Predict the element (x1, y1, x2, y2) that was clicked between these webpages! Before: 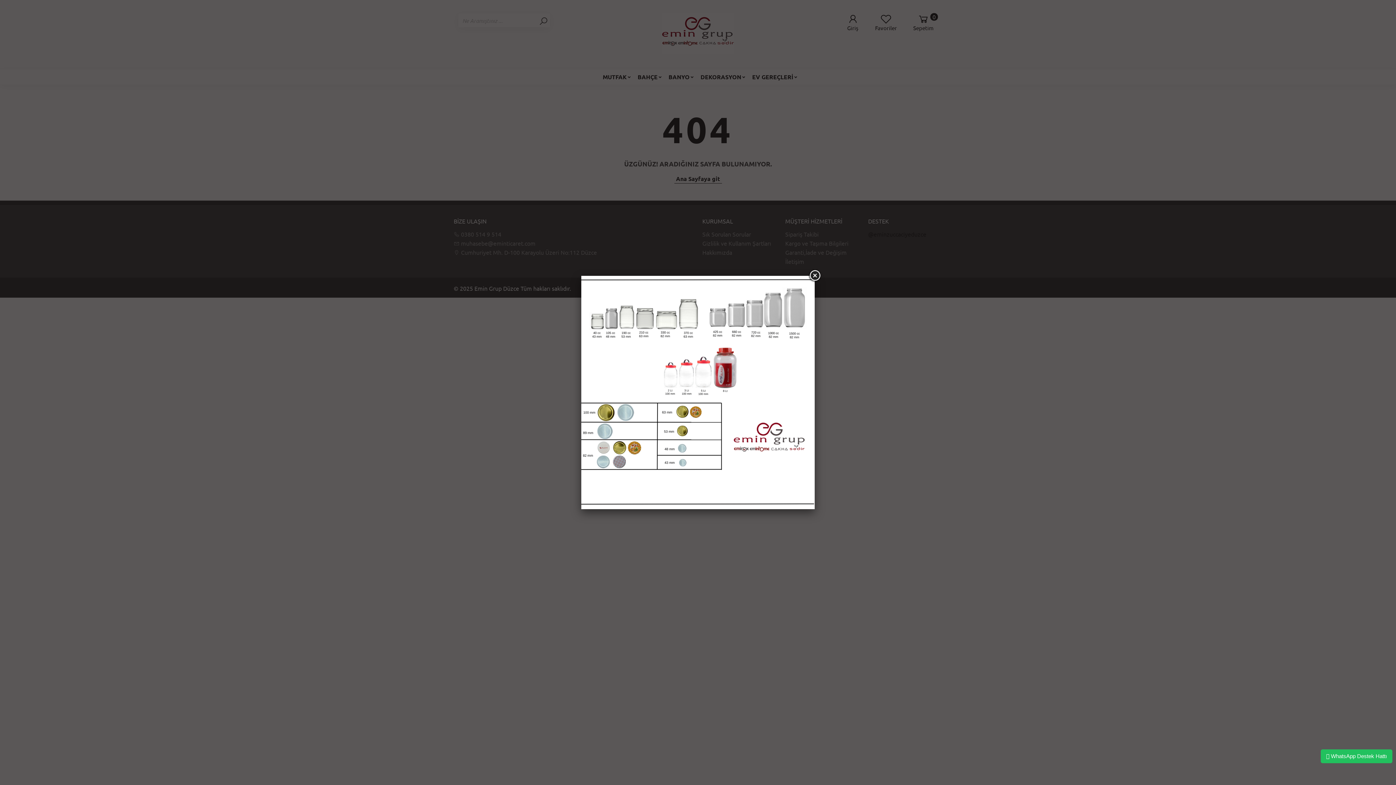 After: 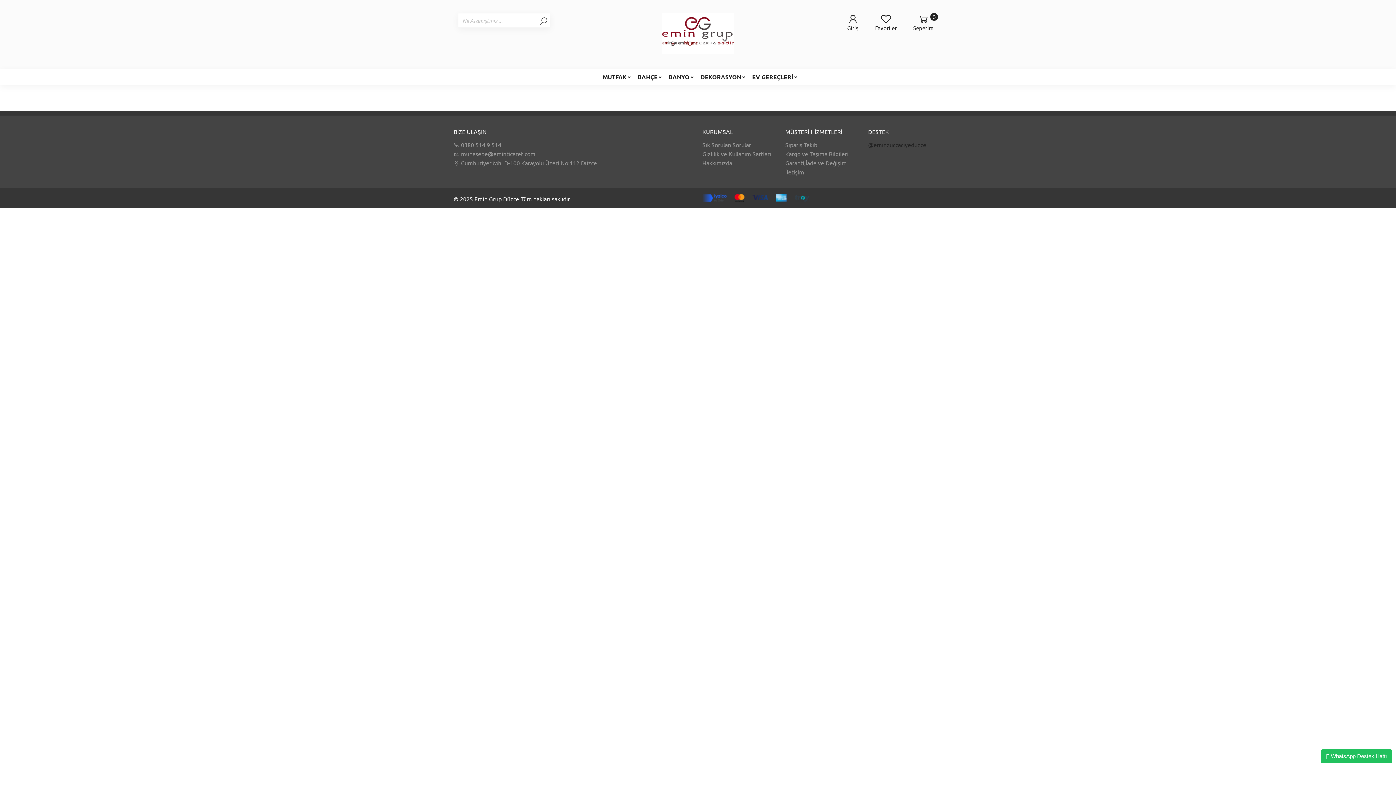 Action: bbox: (581, 276, 814, 509)